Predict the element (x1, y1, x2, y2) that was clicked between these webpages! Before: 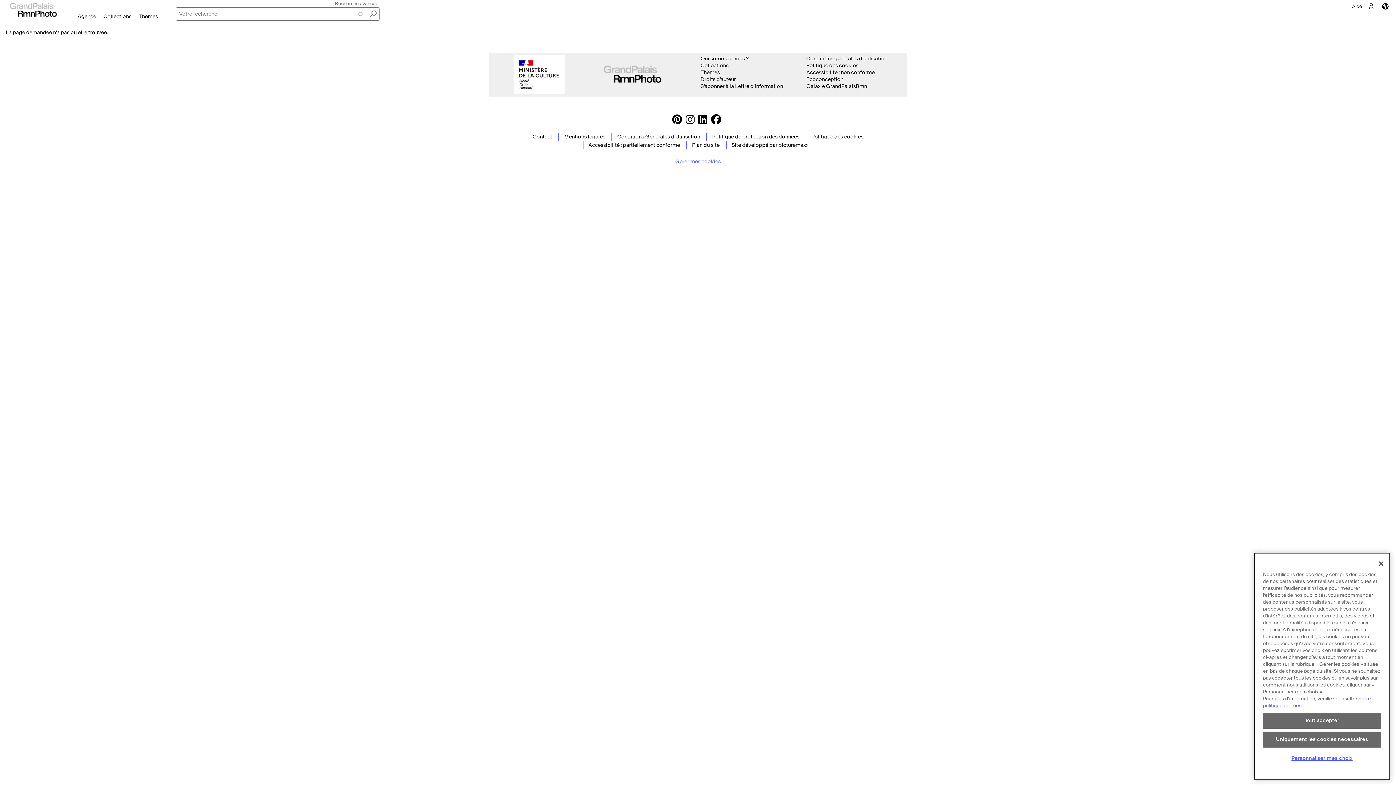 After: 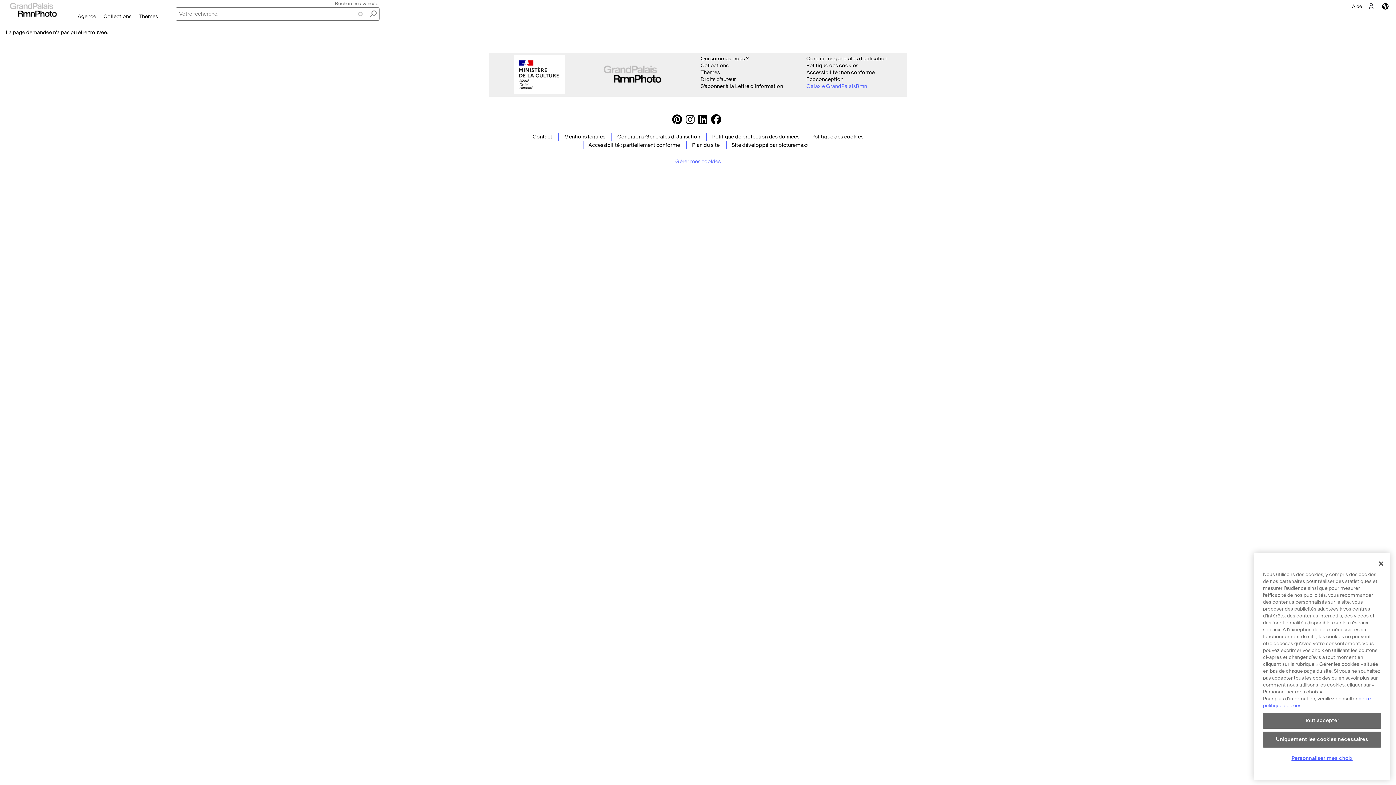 Action: bbox: (806, 83, 867, 89) label: Galaxie GrandPalaisRmn